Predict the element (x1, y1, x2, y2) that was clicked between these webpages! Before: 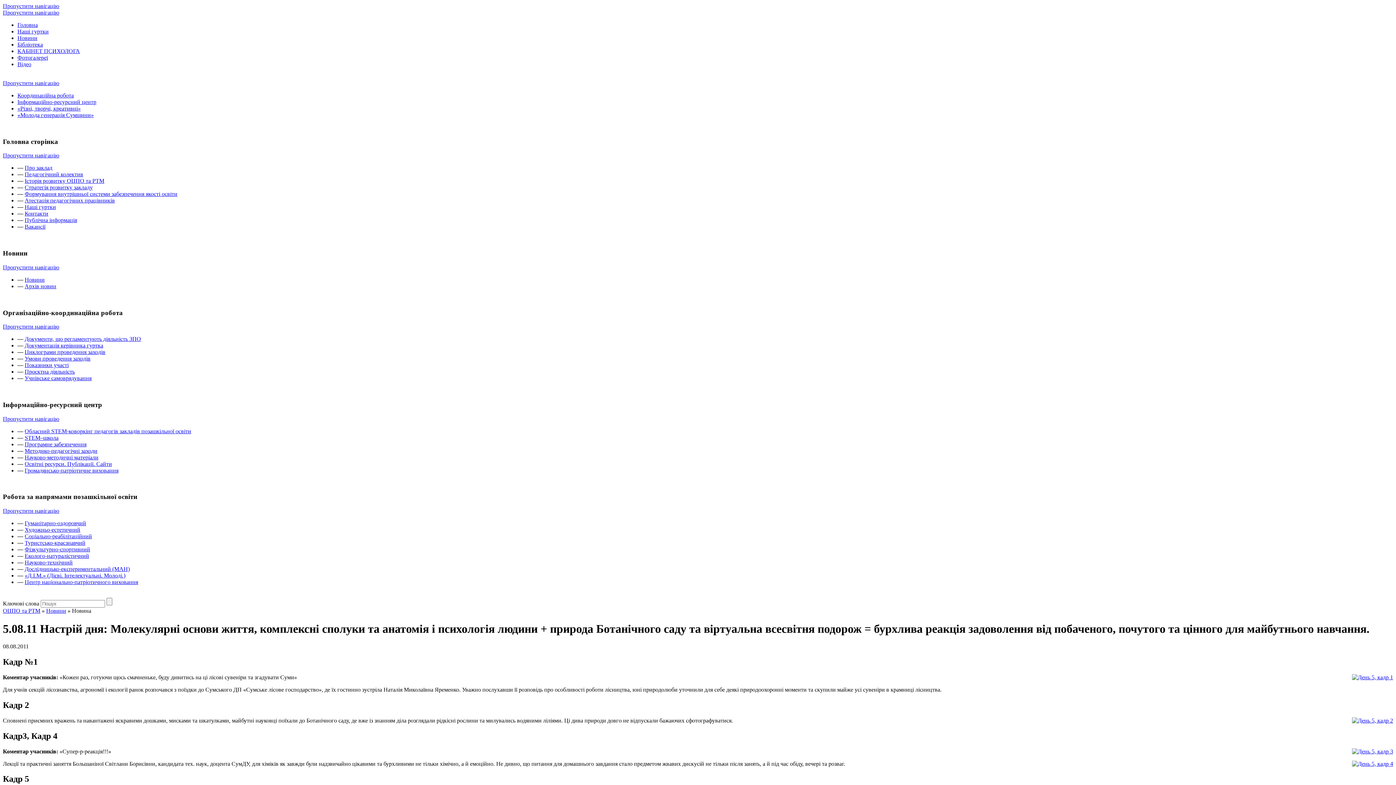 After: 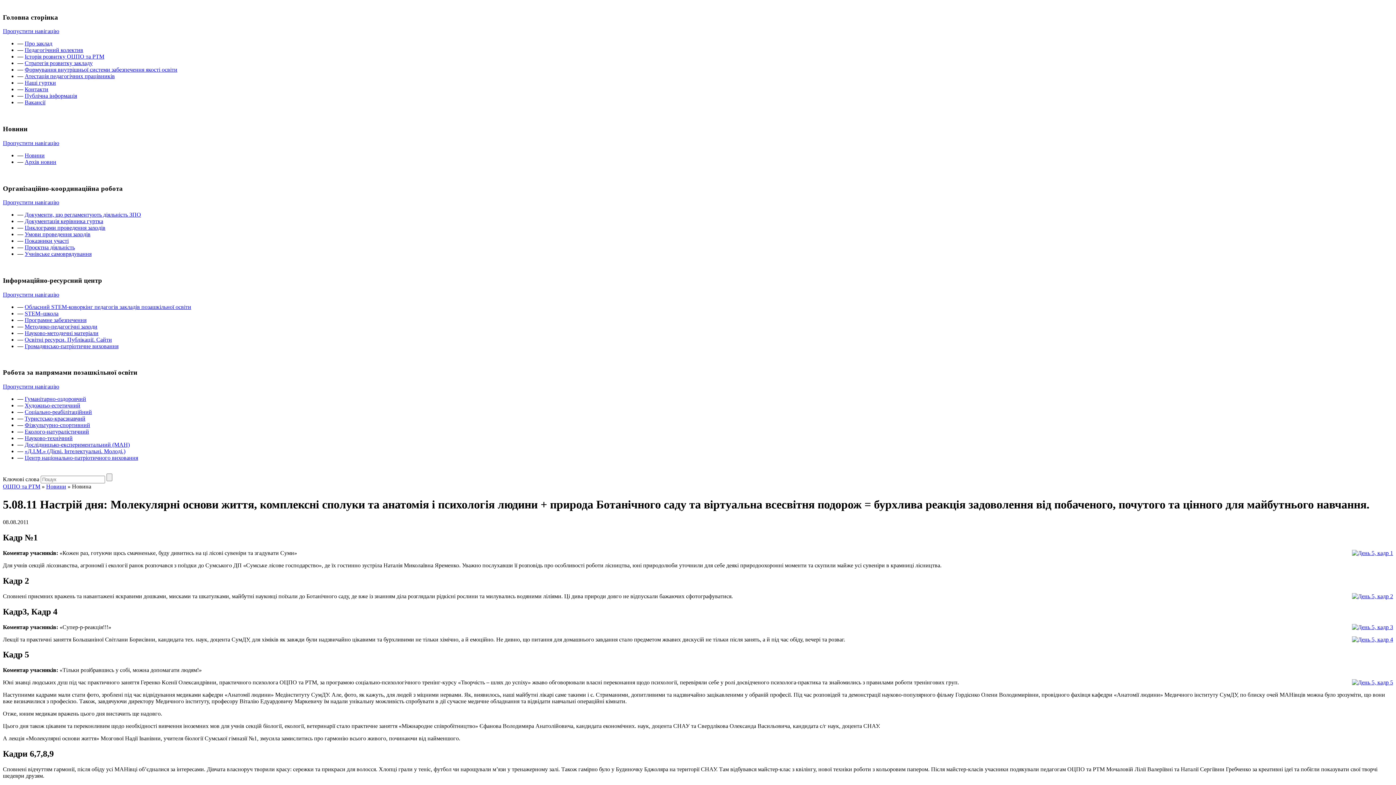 Action: label: Пропустити навігацію bbox: (2, 80, 59, 86)